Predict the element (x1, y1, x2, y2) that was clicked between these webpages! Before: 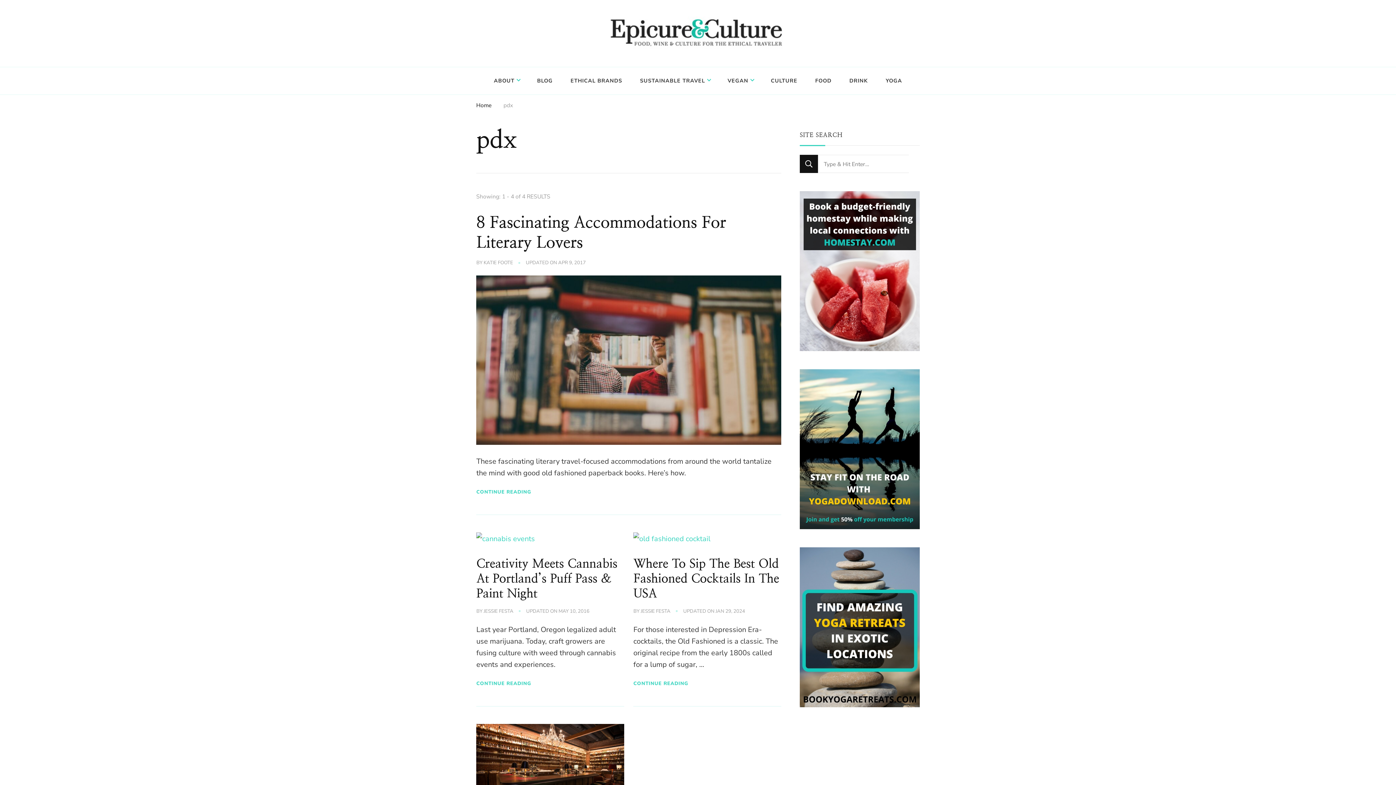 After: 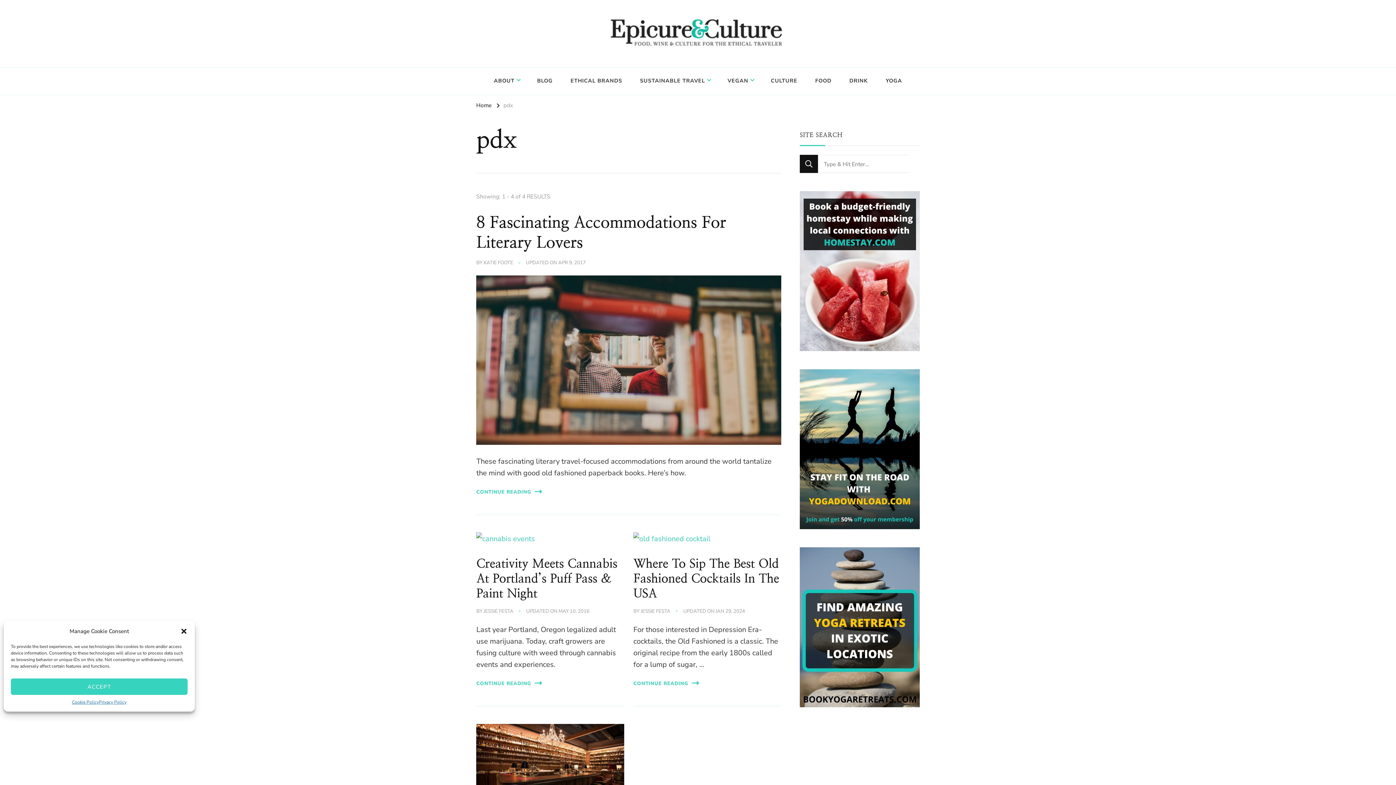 Action: bbox: (800, 369, 920, 529)